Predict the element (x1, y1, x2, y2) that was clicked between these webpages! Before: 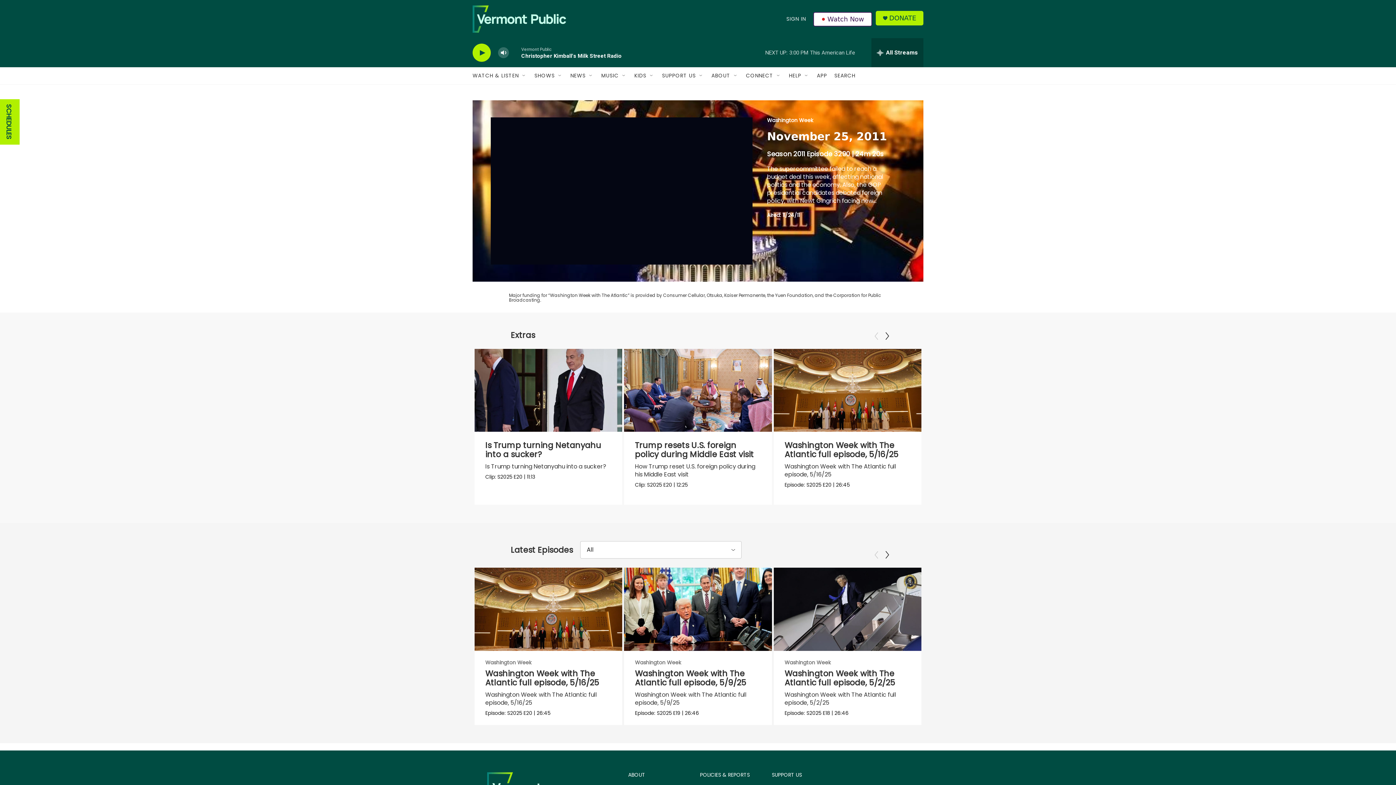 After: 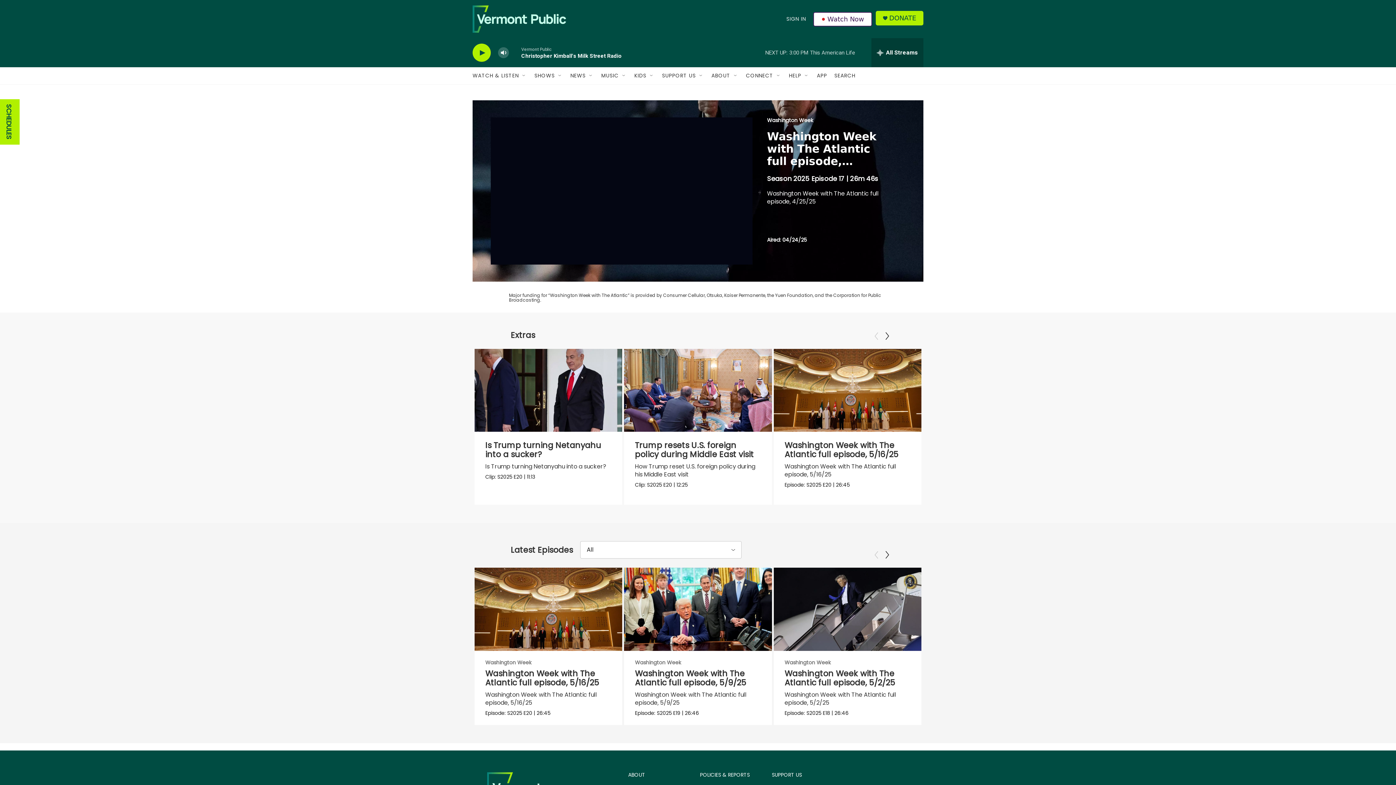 Action: label: Washington Week with The Atlantic full episode, 4/25/25 bbox: (923, 582, 1071, 665)